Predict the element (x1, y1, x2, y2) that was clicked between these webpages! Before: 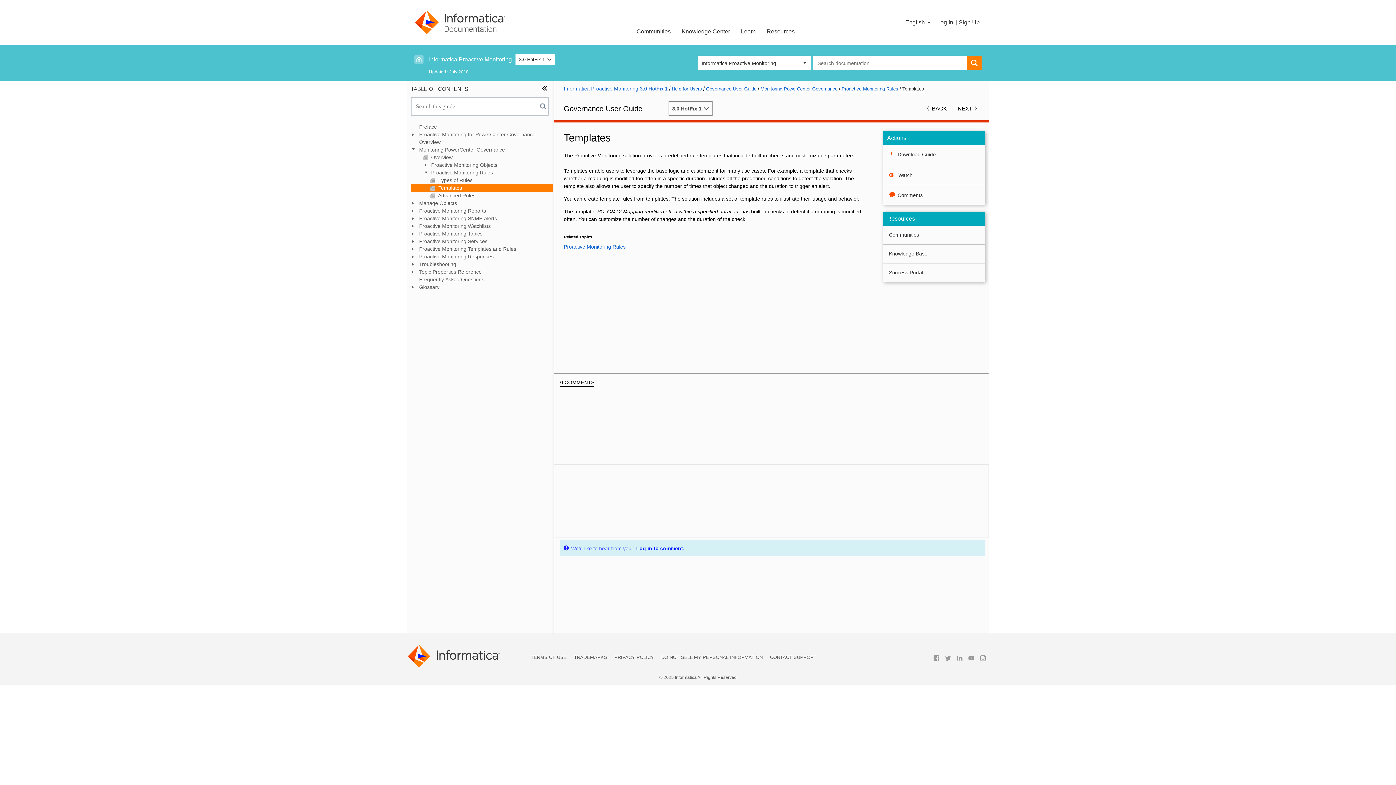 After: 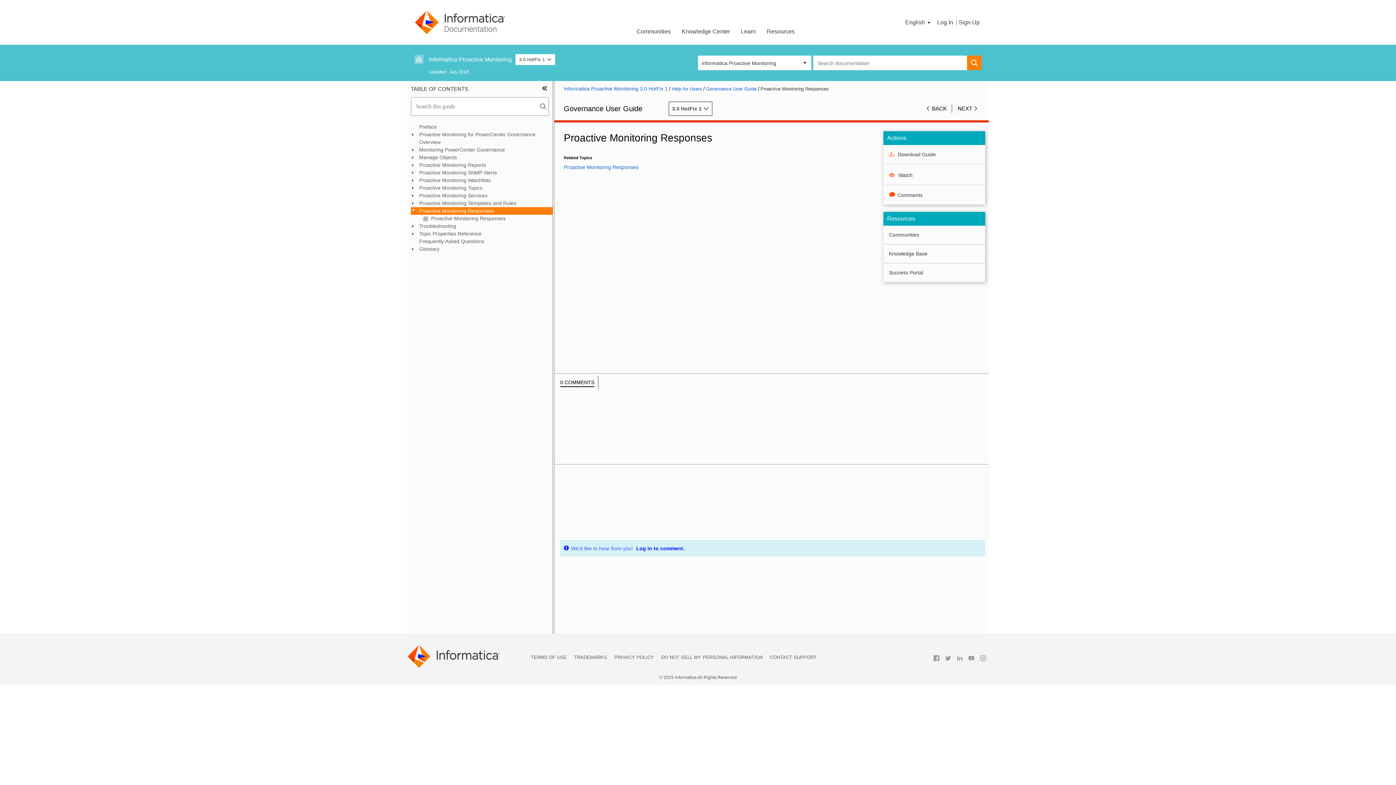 Action: bbox: (410, 253, 552, 260) label: Proactive Monitoring Responses